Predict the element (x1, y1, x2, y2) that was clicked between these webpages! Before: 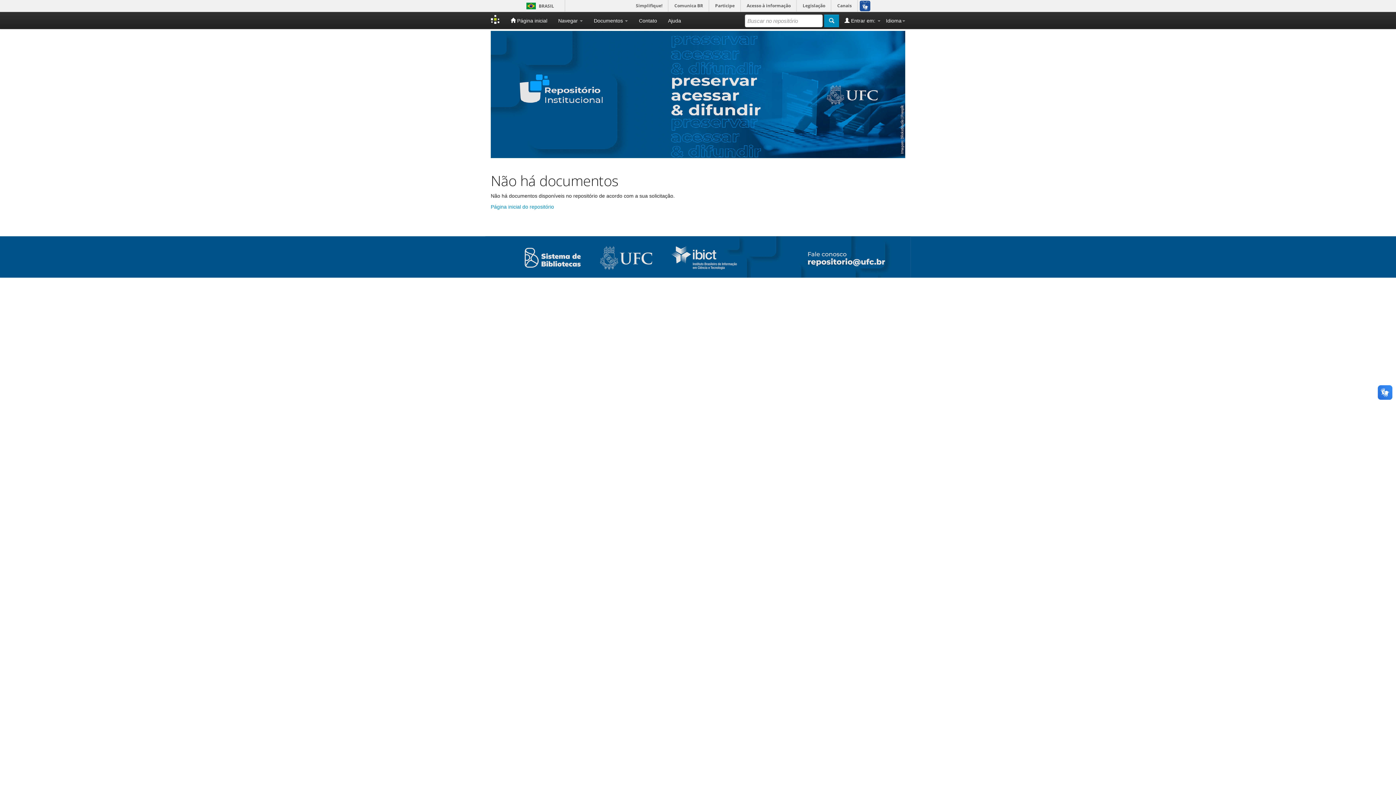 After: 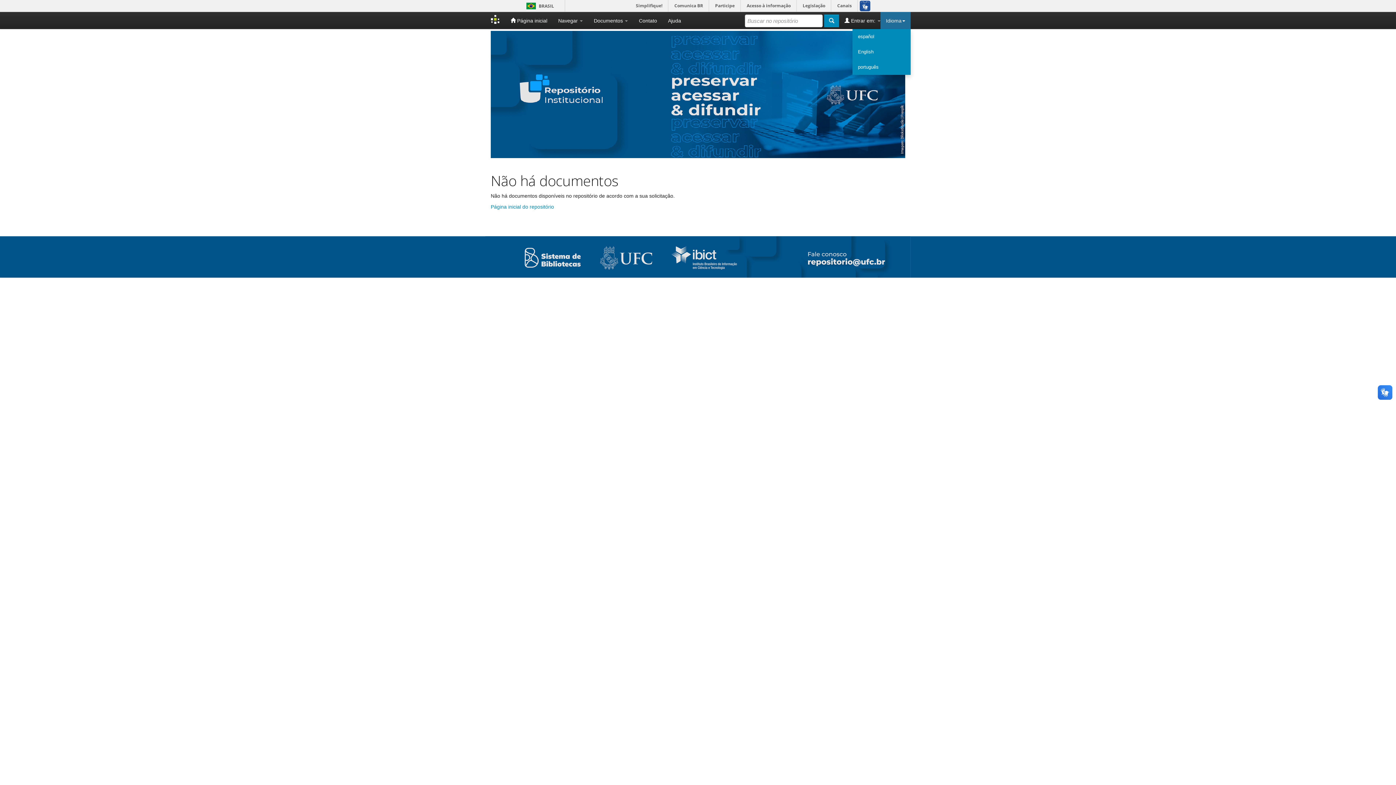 Action: bbox: (880, 12, 910, 29) label: Idioma